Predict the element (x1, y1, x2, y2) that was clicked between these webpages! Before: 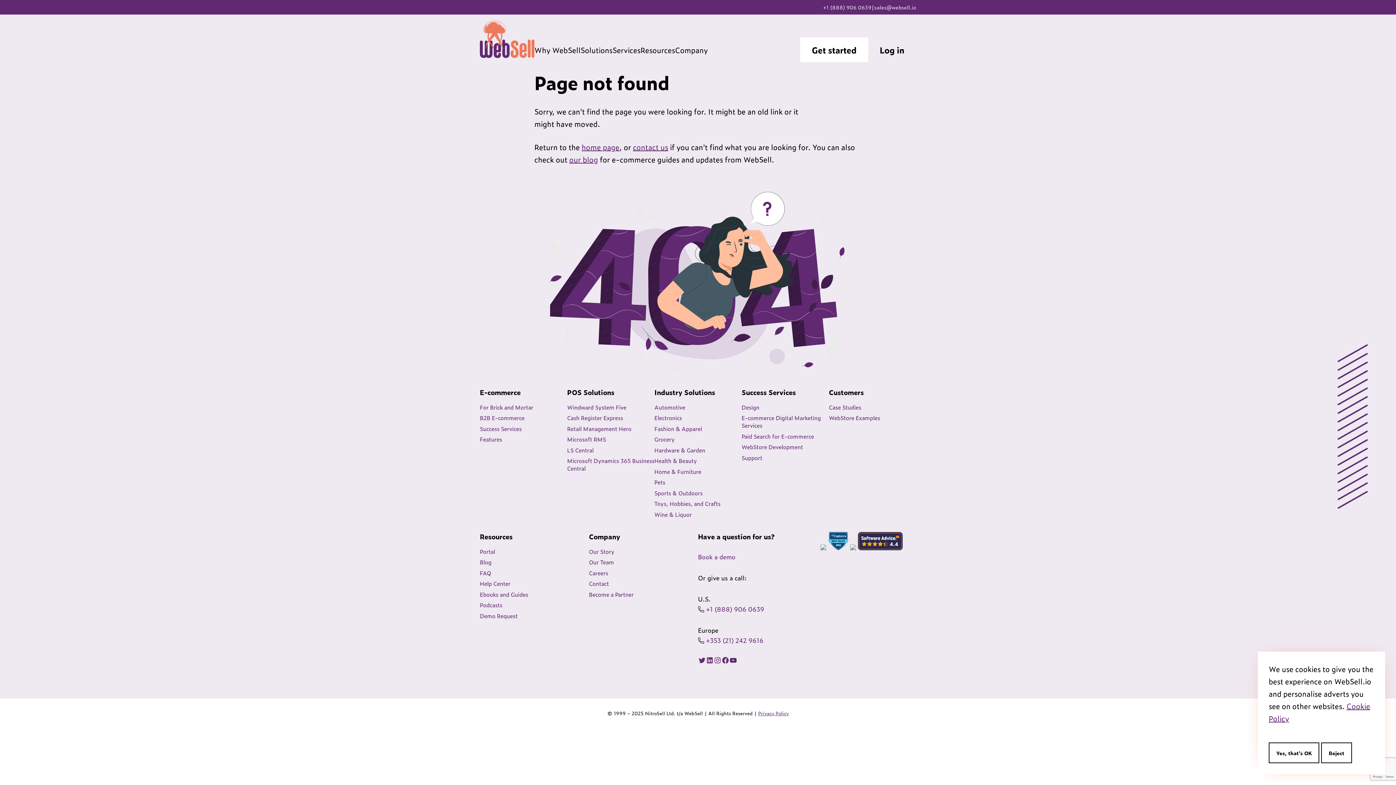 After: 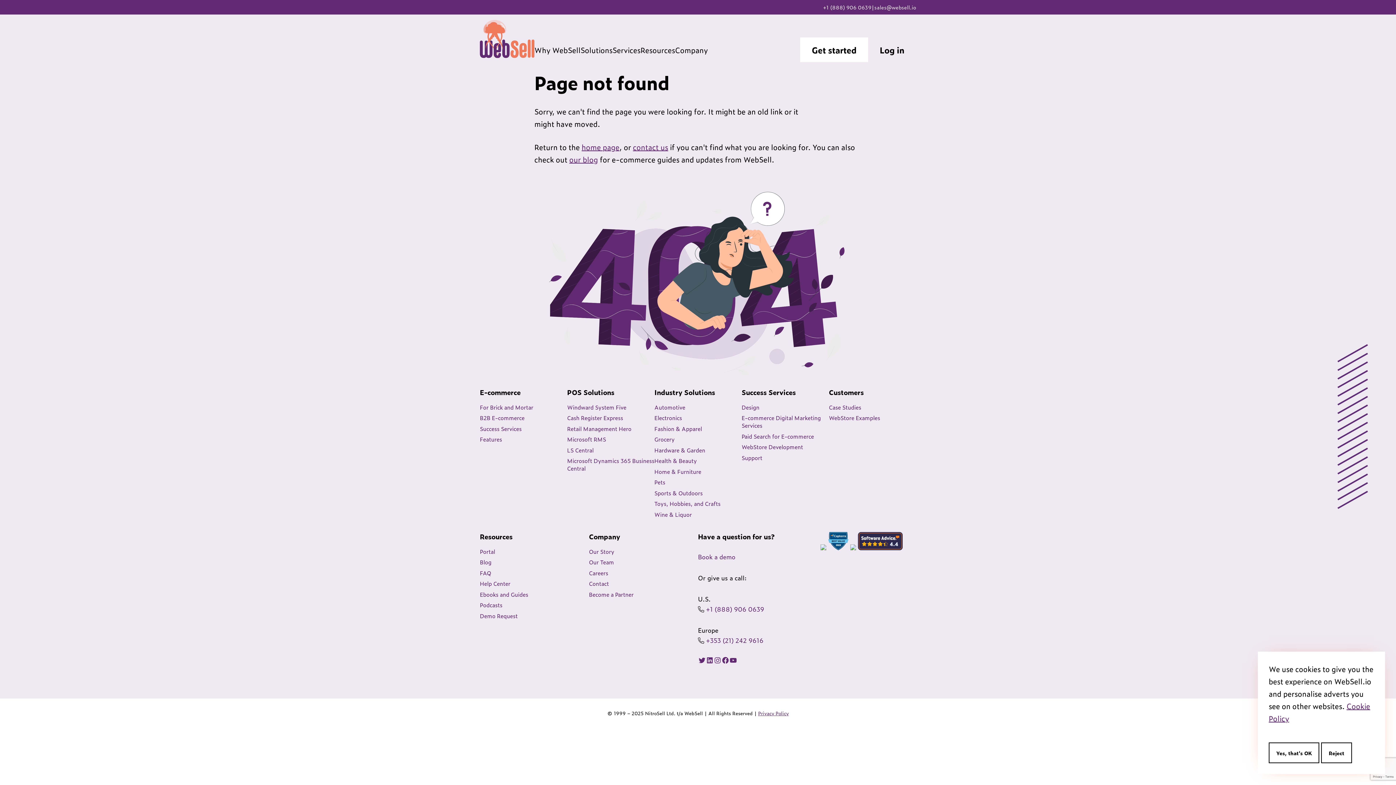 Action: label: +353 (21) 242 9616 bbox: (706, 636, 763, 645)